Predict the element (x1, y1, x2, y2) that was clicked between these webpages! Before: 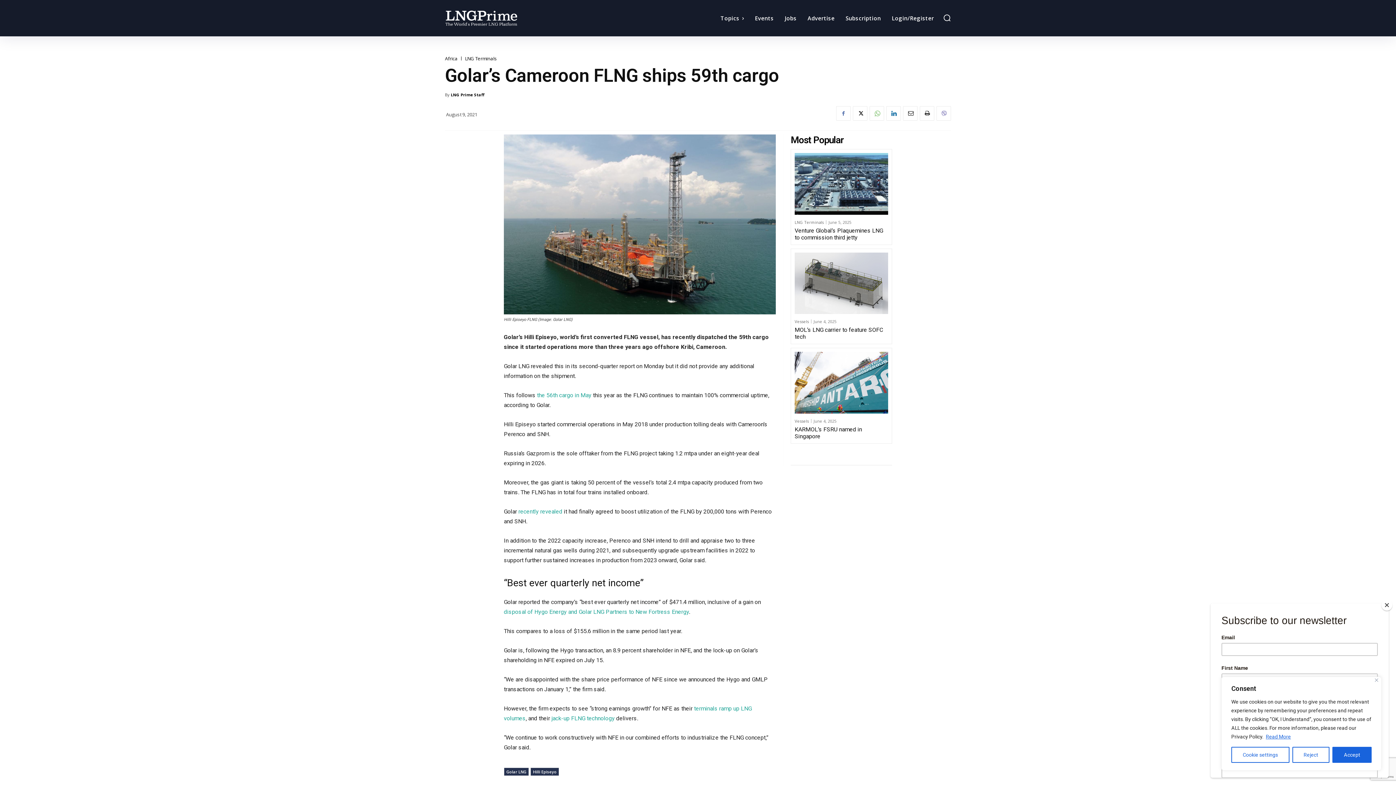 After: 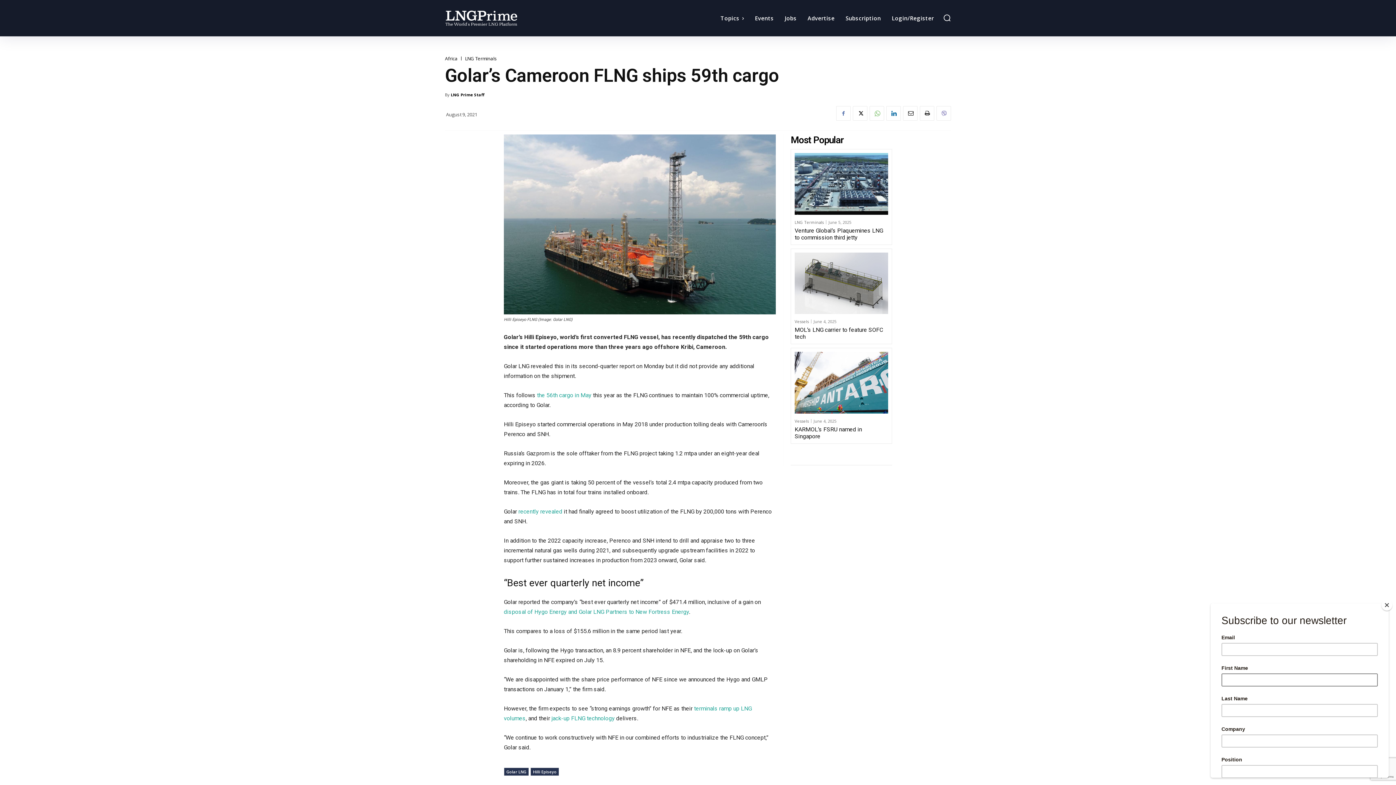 Action: bbox: (1375, 678, 1378, 682) label: Close